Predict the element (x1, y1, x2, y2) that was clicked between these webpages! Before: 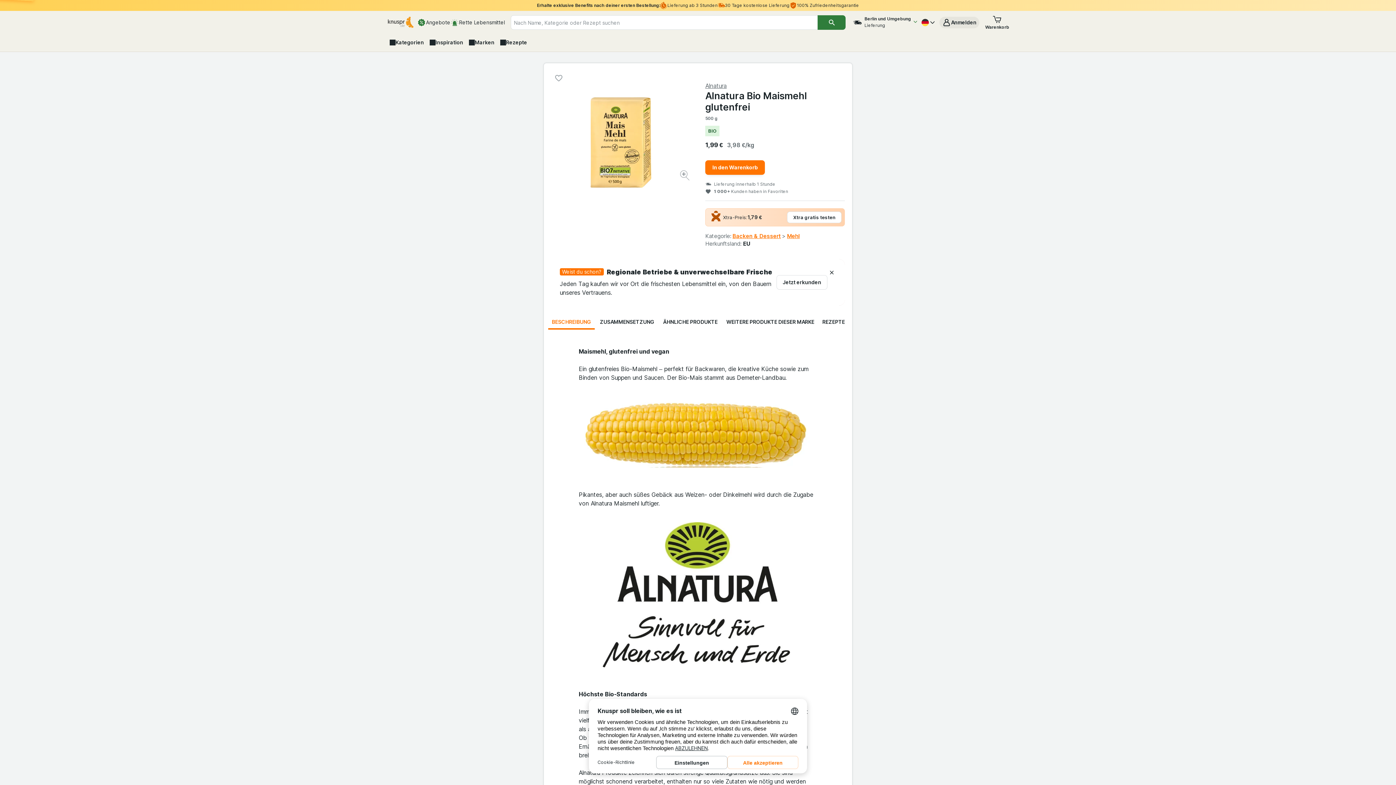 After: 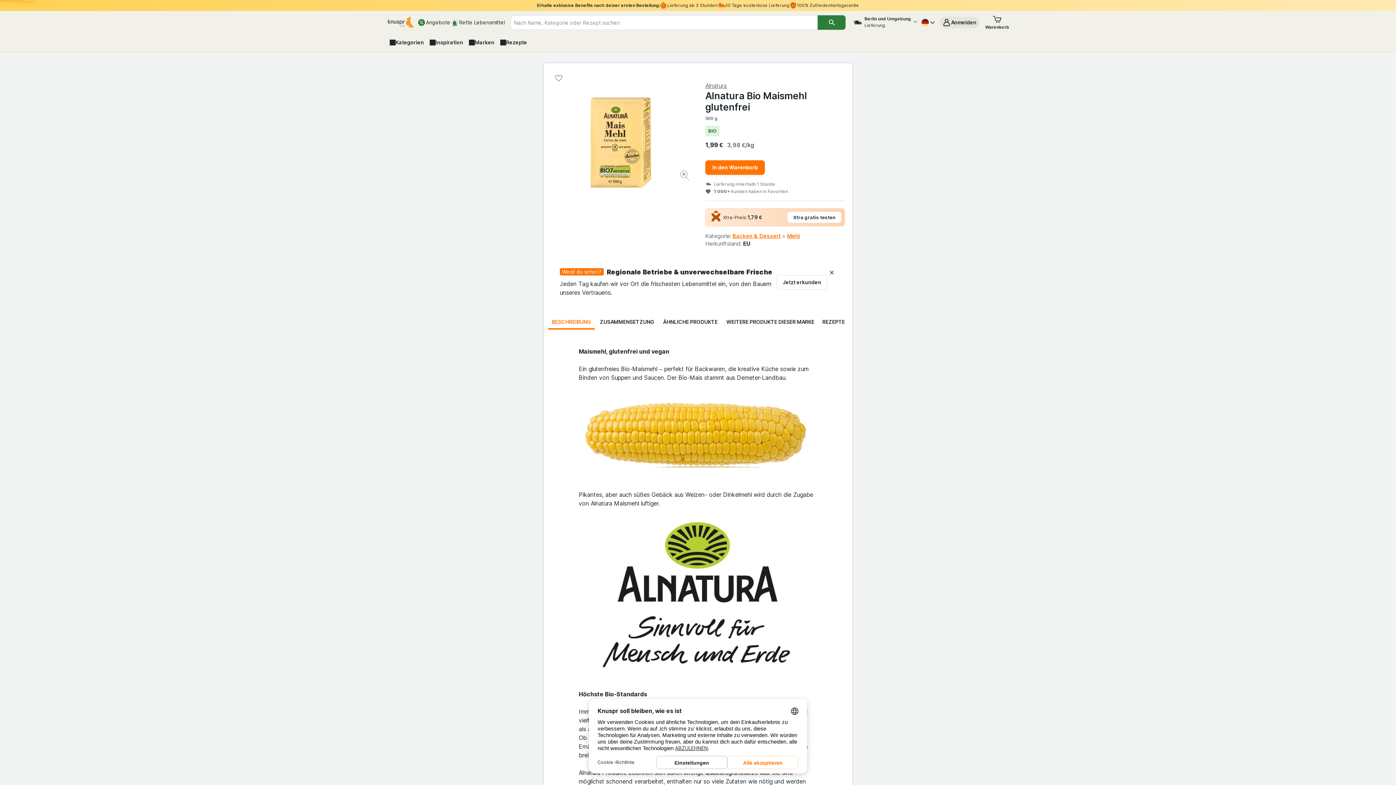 Action: bbox: (827, 268, 836, 277) label: Schließen